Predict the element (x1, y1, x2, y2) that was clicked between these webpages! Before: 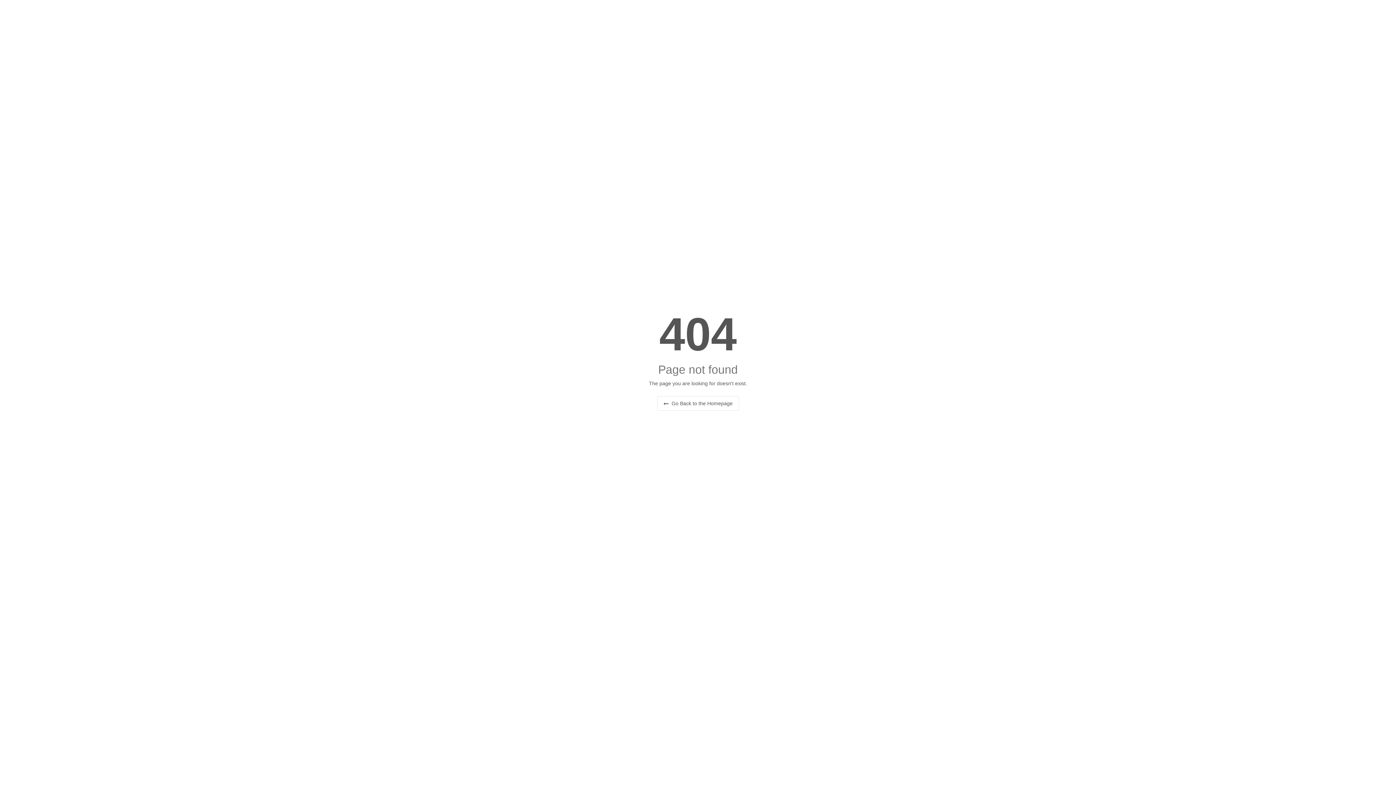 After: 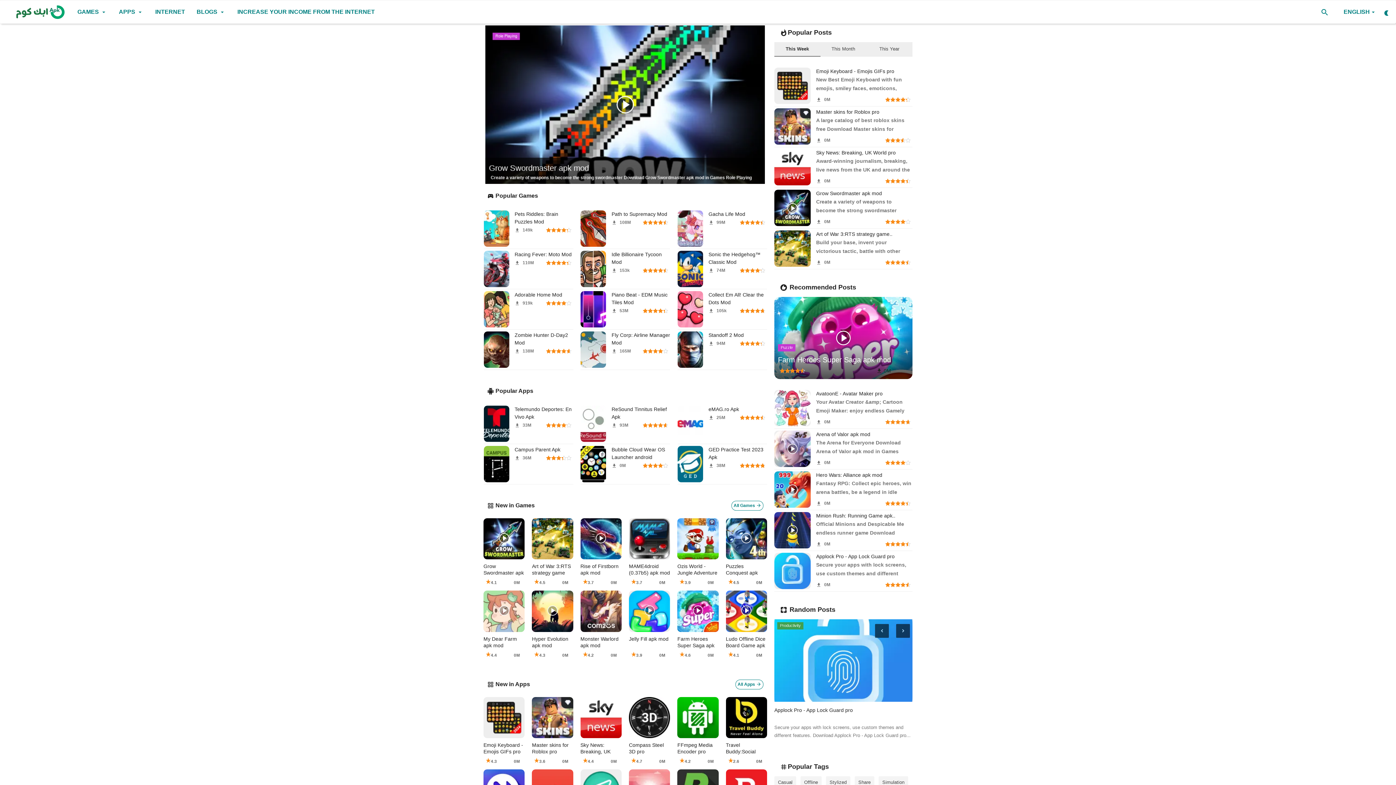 Action: bbox: (657, 396, 739, 410) label:  Go Back to the Homepage